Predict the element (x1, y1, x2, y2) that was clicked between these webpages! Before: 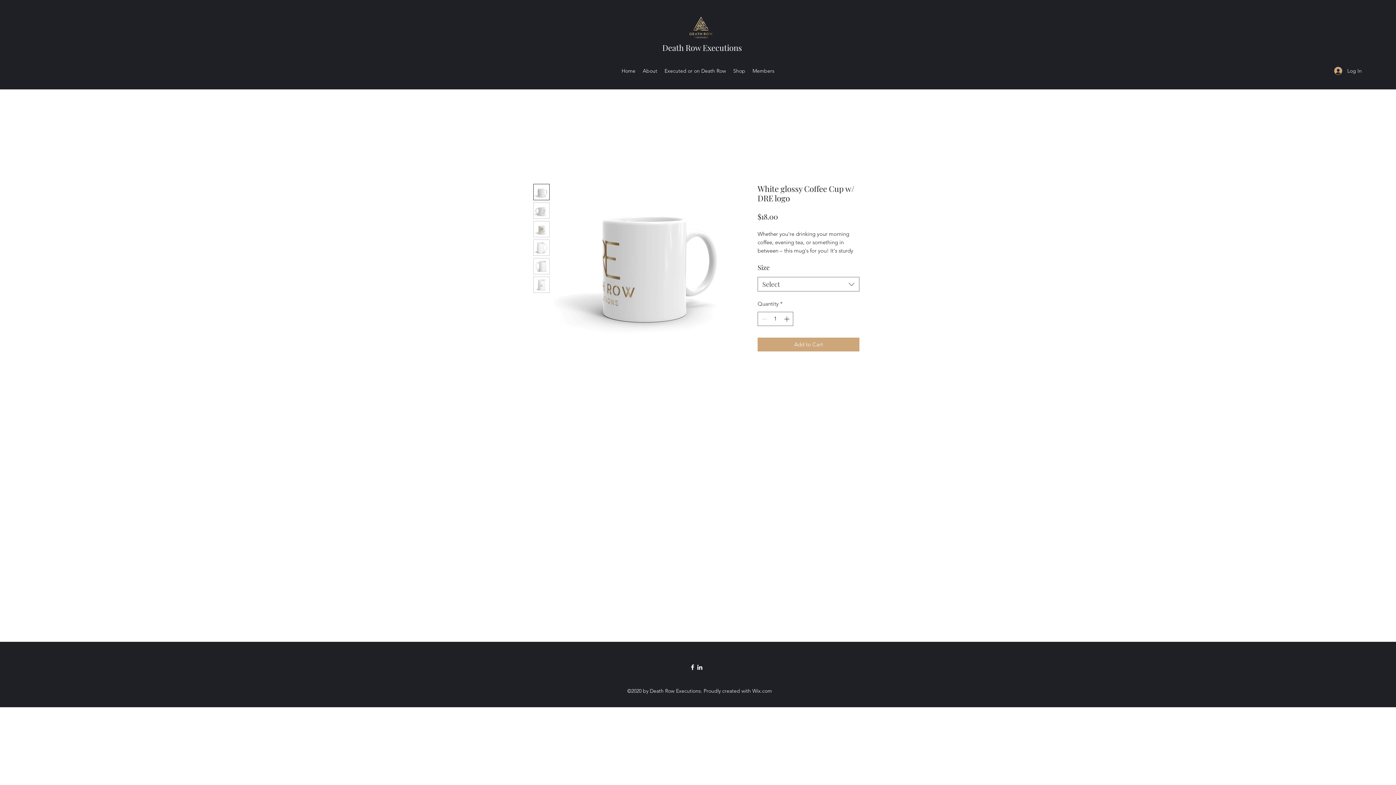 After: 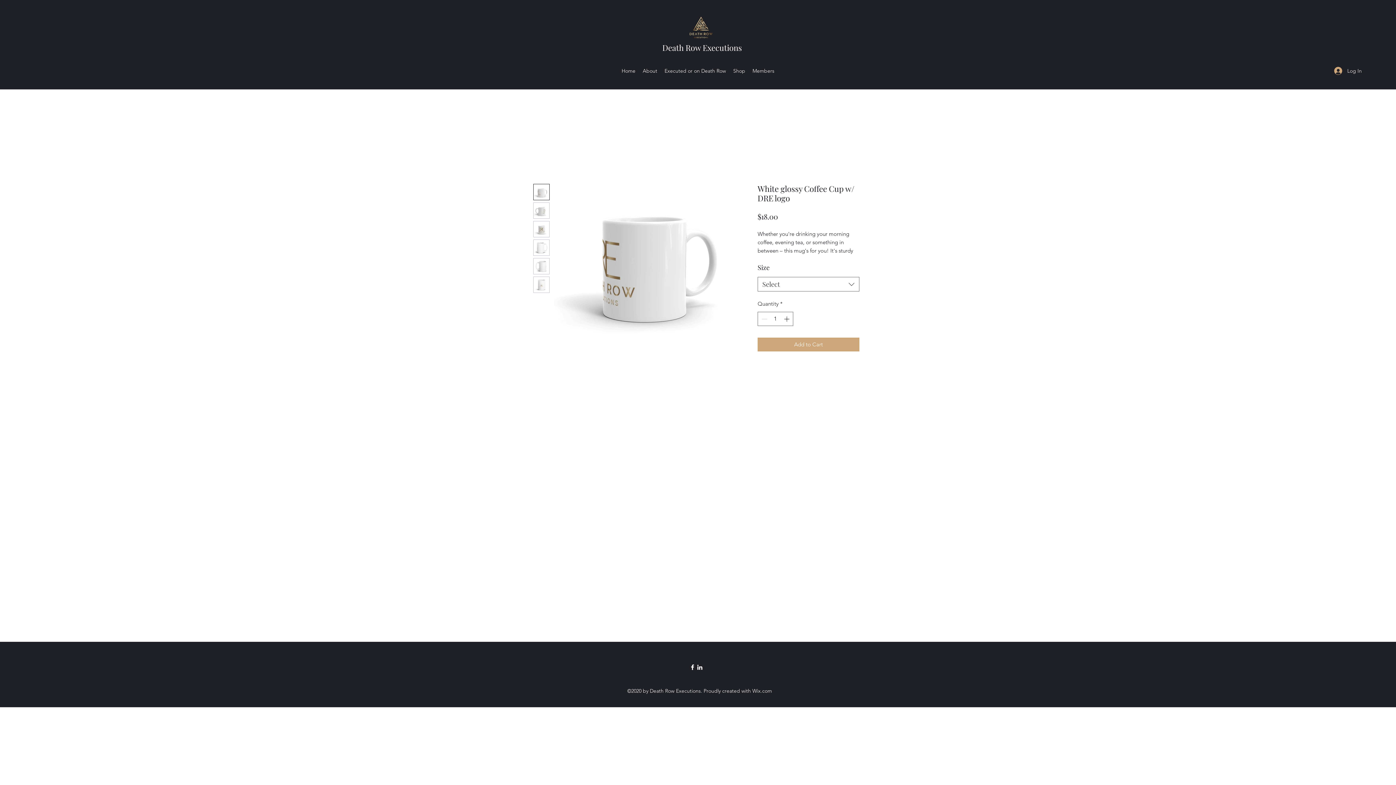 Action: label: Facebook bbox: (689, 664, 696, 671)